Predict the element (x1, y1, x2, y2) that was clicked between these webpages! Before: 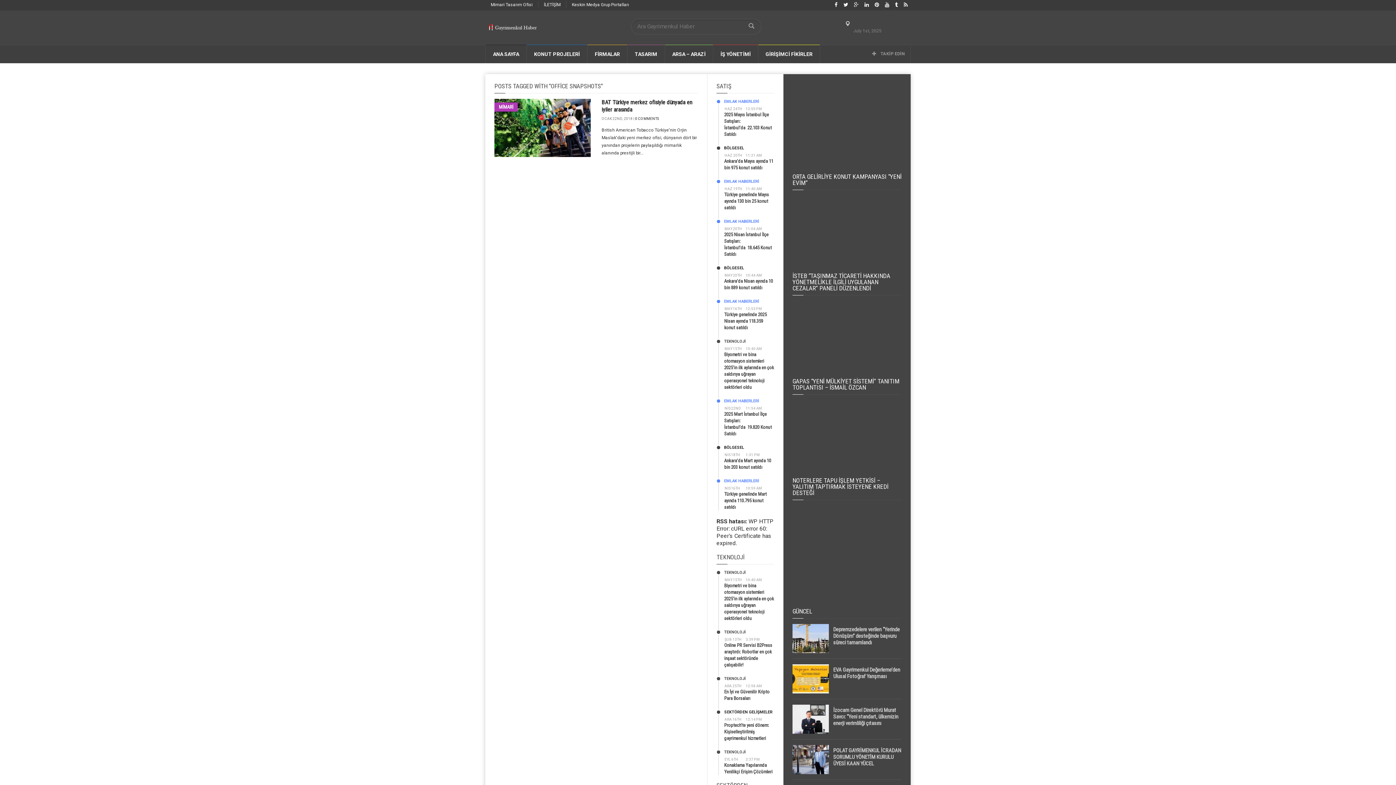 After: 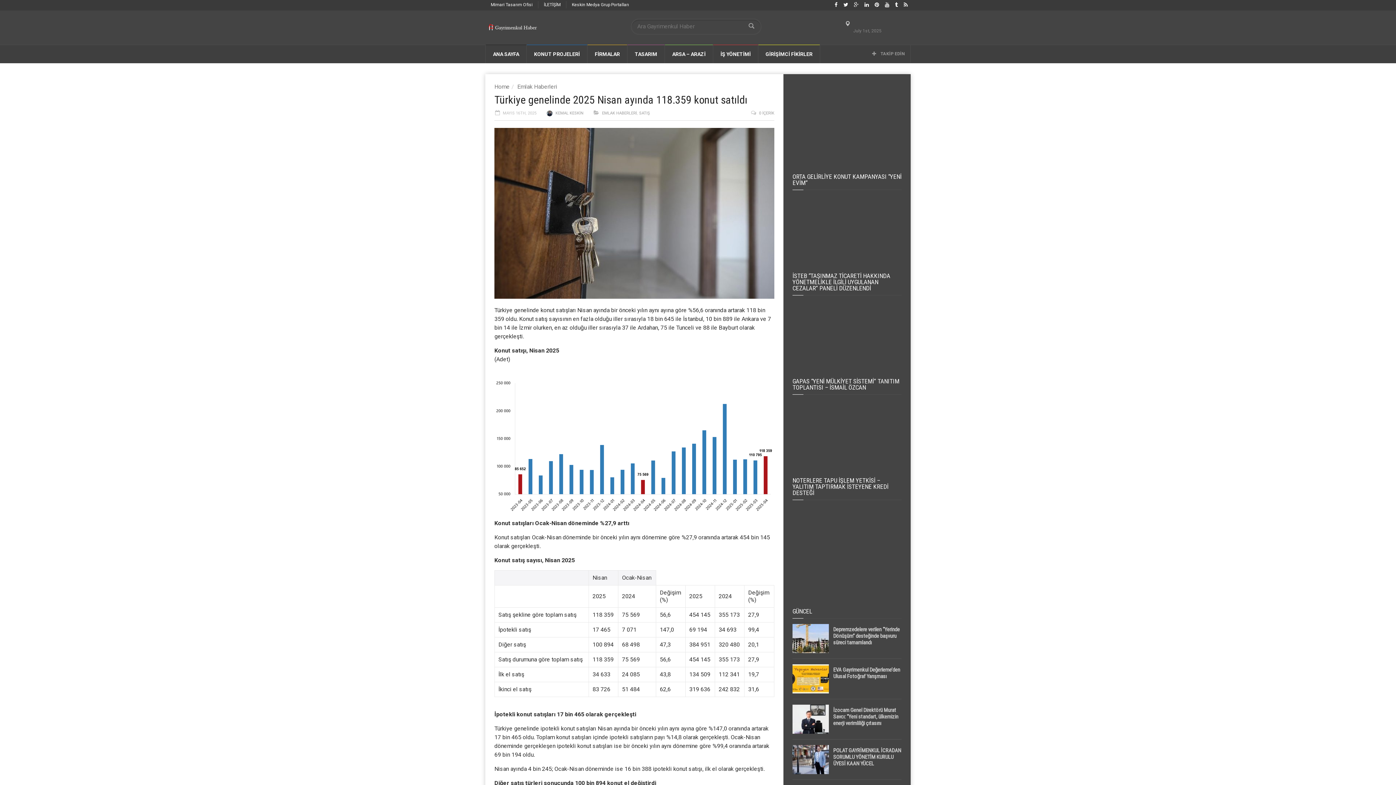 Action: bbox: (724, 312, 766, 330) label: Türkiye genelinde 2025 Nisan ayında 118.359 konut satıldı